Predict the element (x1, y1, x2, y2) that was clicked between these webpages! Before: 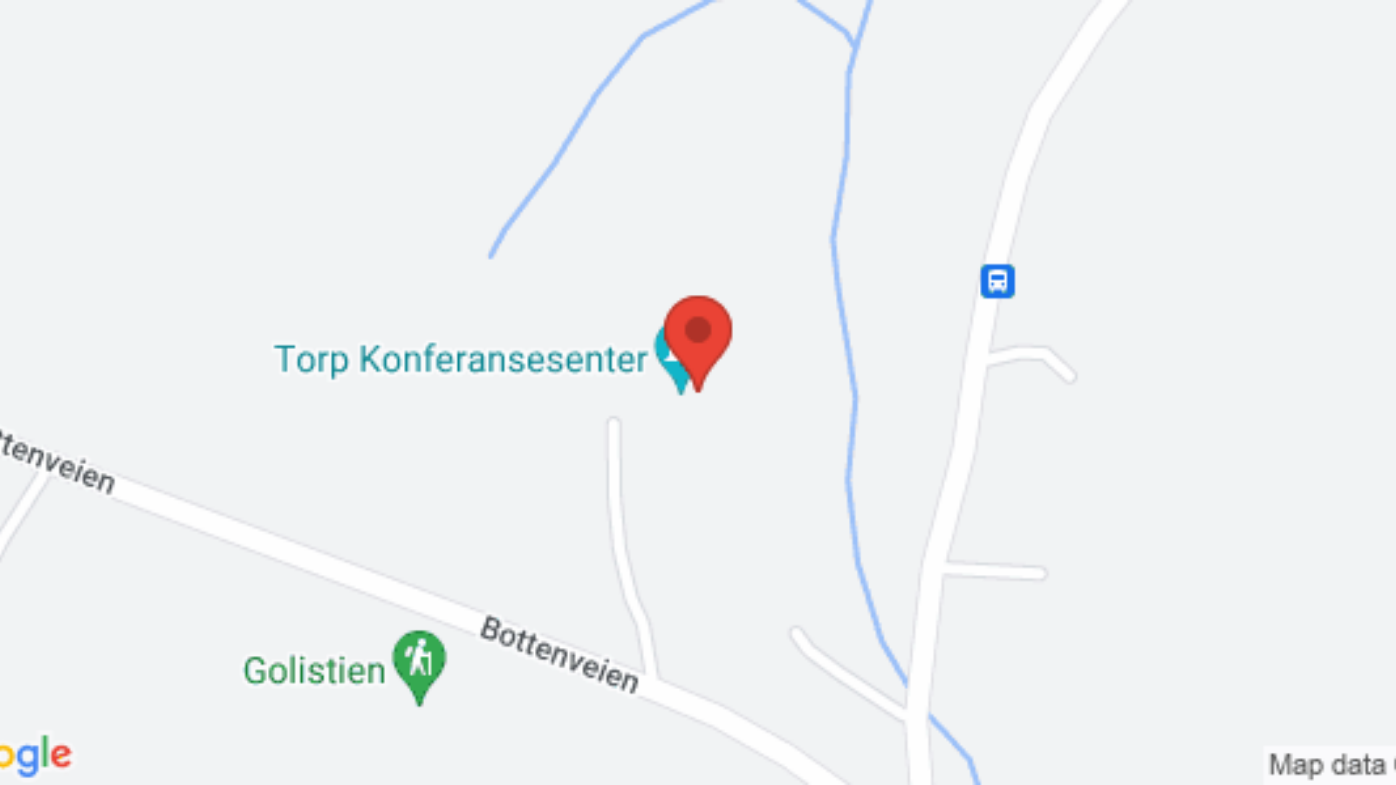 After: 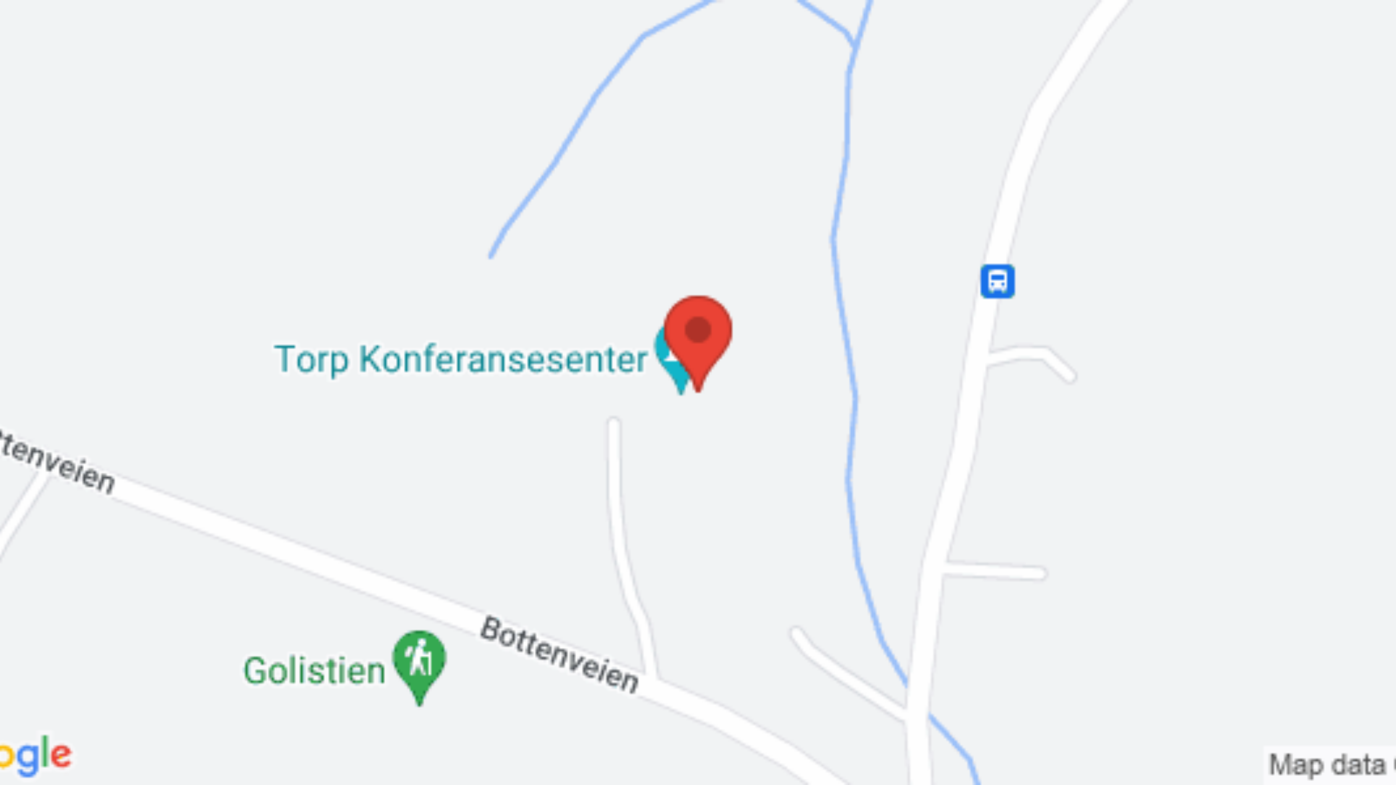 Action: label: Torp konferansesenter

Bottenveien 5, 3241, Sandefjord, Norge bbox: (0, 729, 1396, 755)